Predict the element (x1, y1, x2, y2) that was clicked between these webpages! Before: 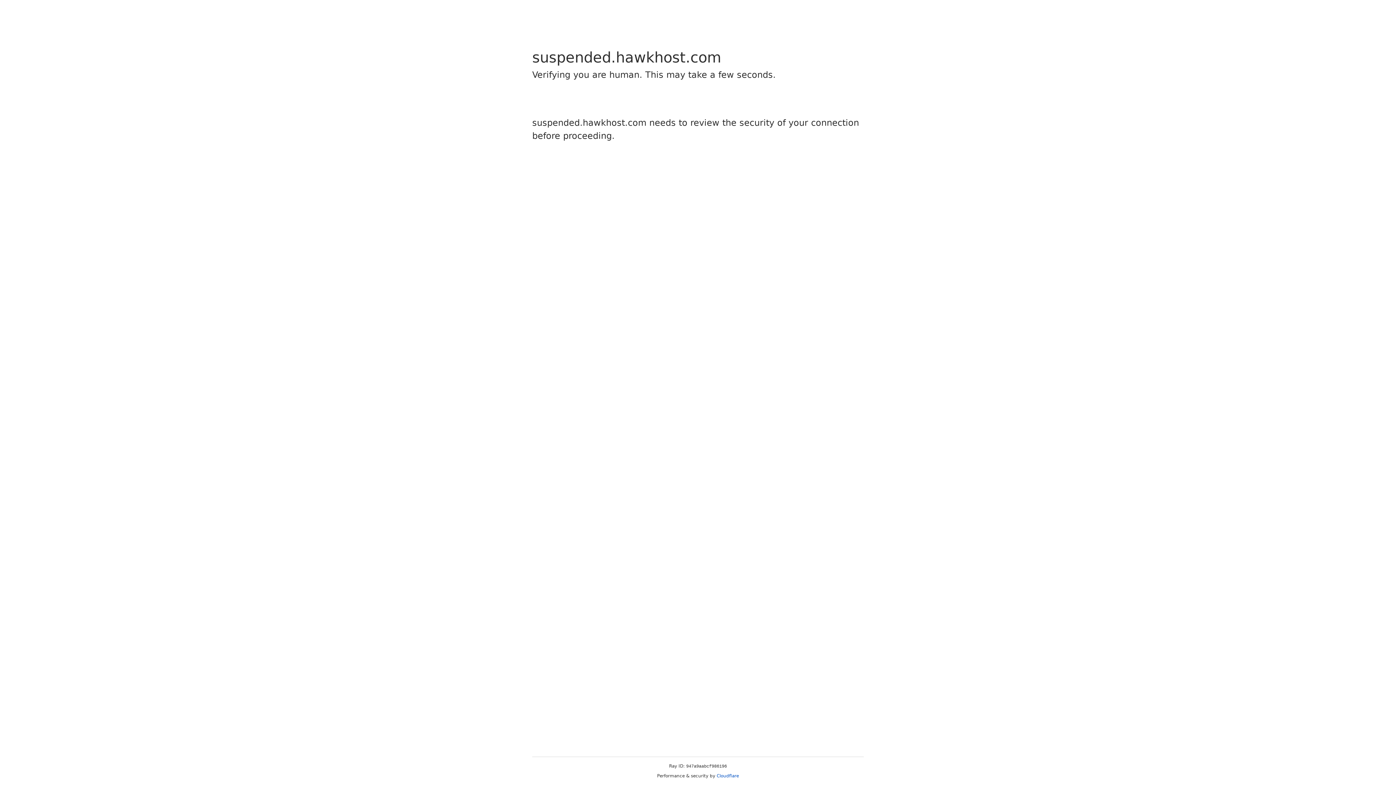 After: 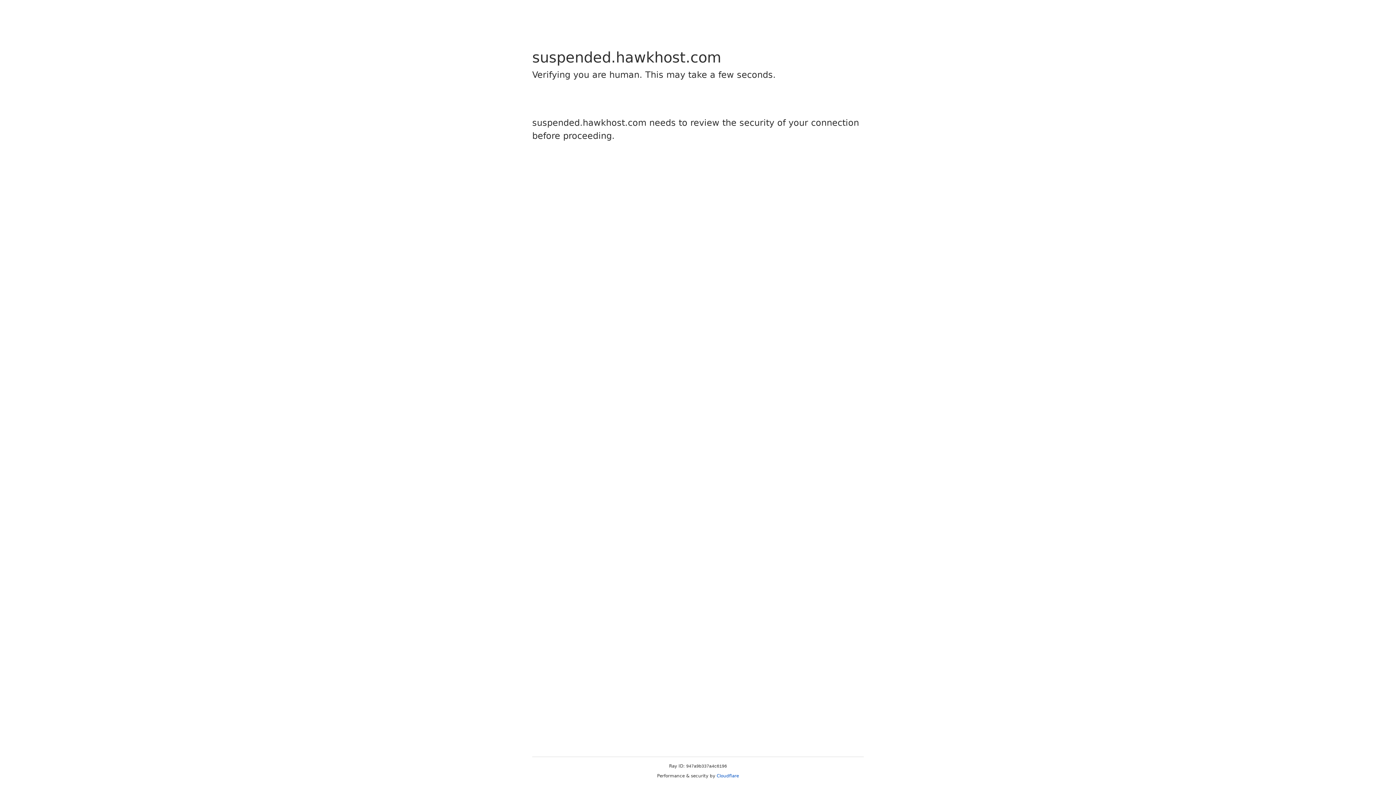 Action: label: Cloudflare bbox: (716, 773, 739, 778)